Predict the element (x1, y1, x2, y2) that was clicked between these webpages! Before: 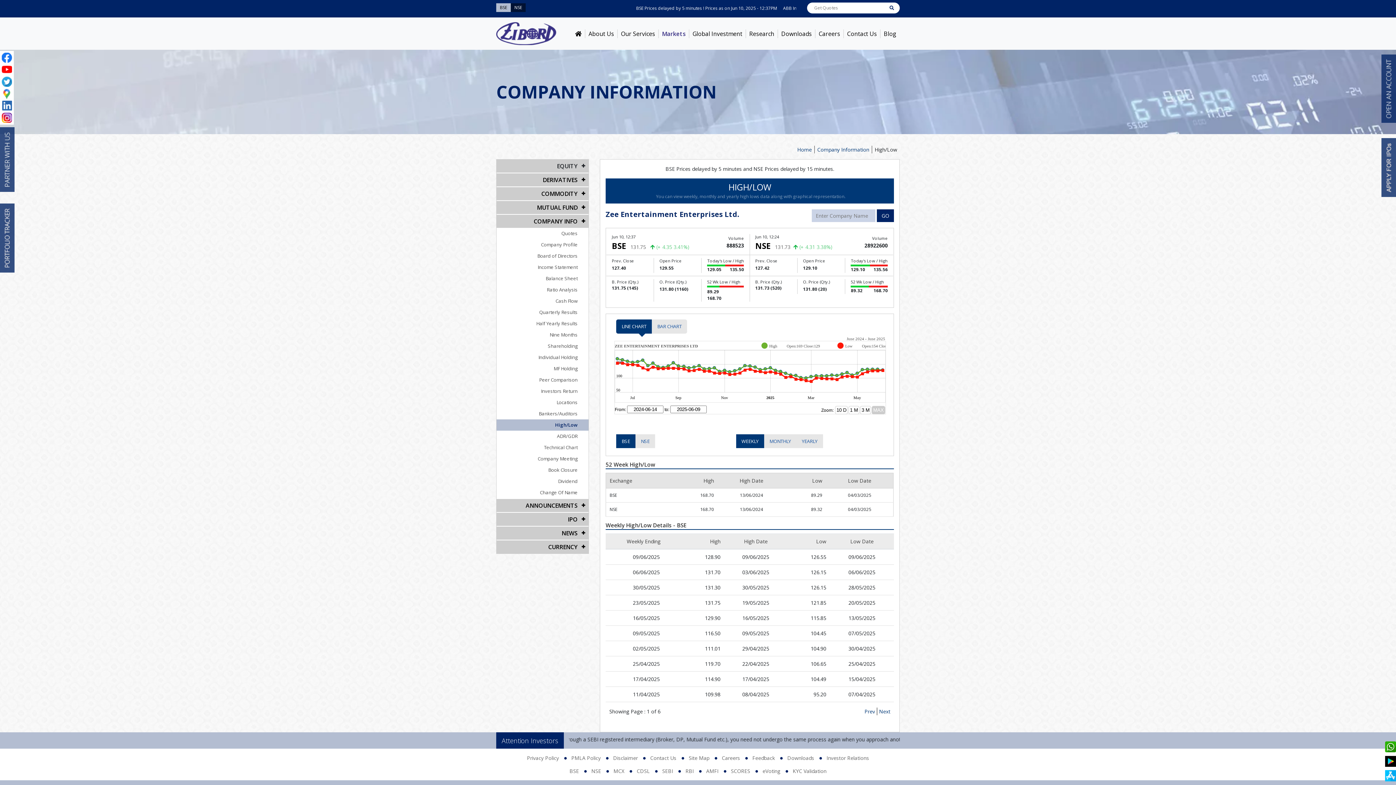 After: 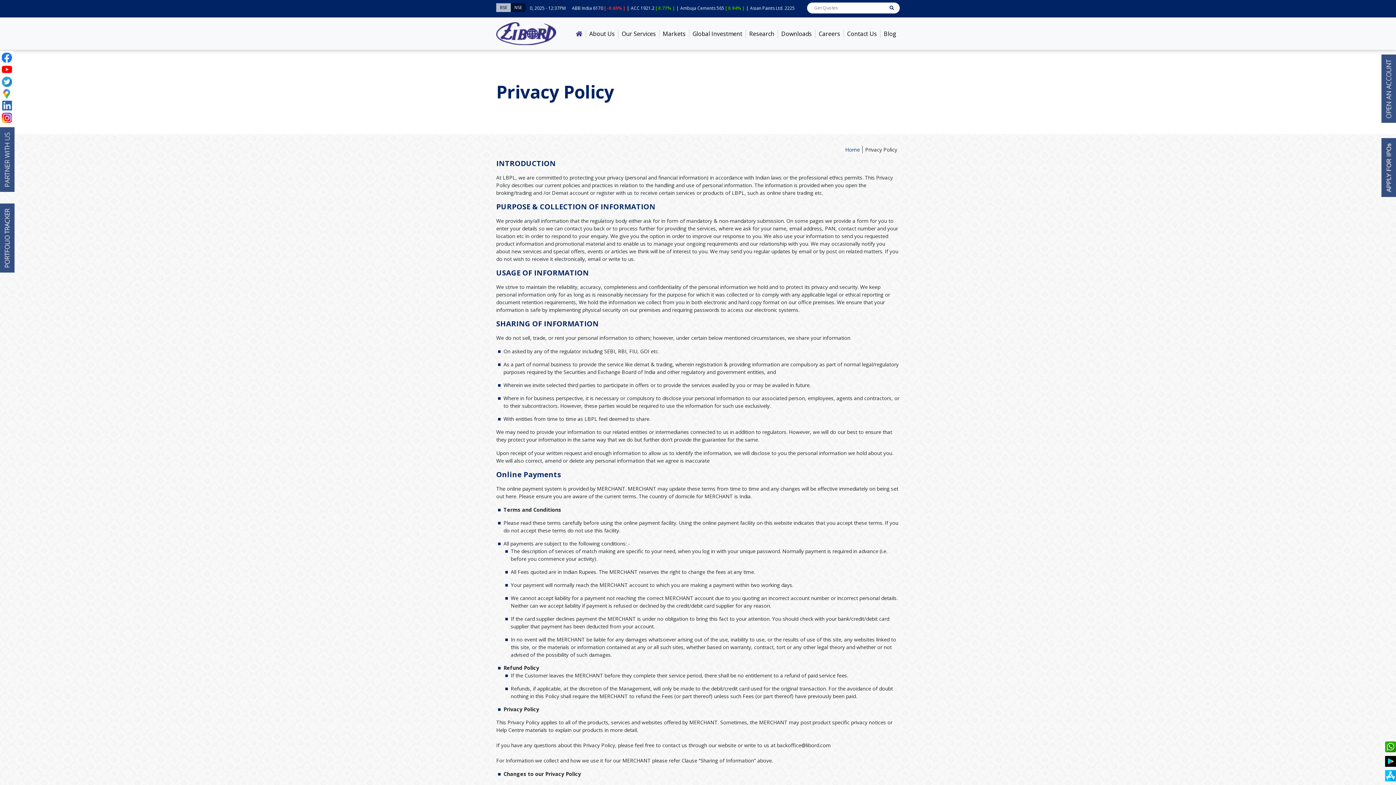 Action: label: Privacy Policy bbox: (527, 754, 559, 762)